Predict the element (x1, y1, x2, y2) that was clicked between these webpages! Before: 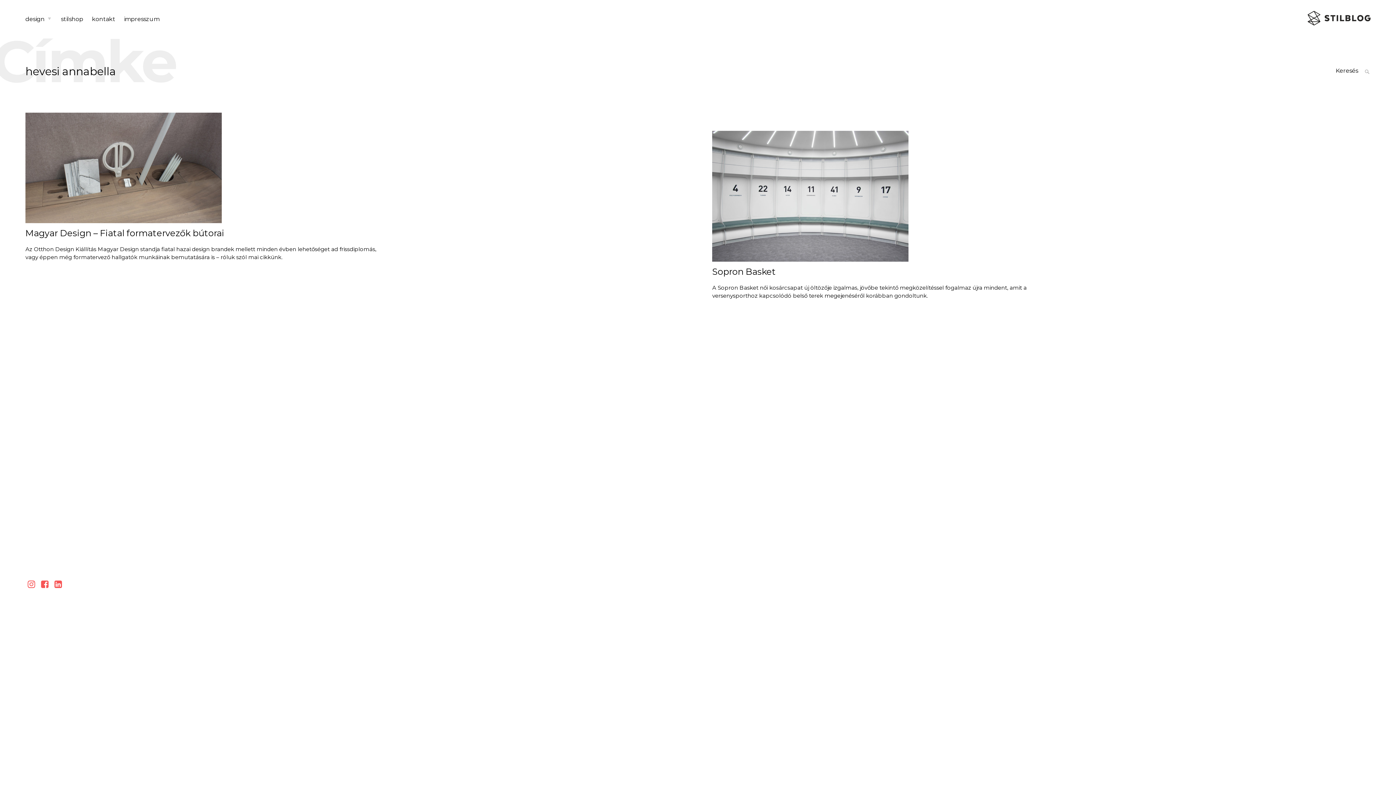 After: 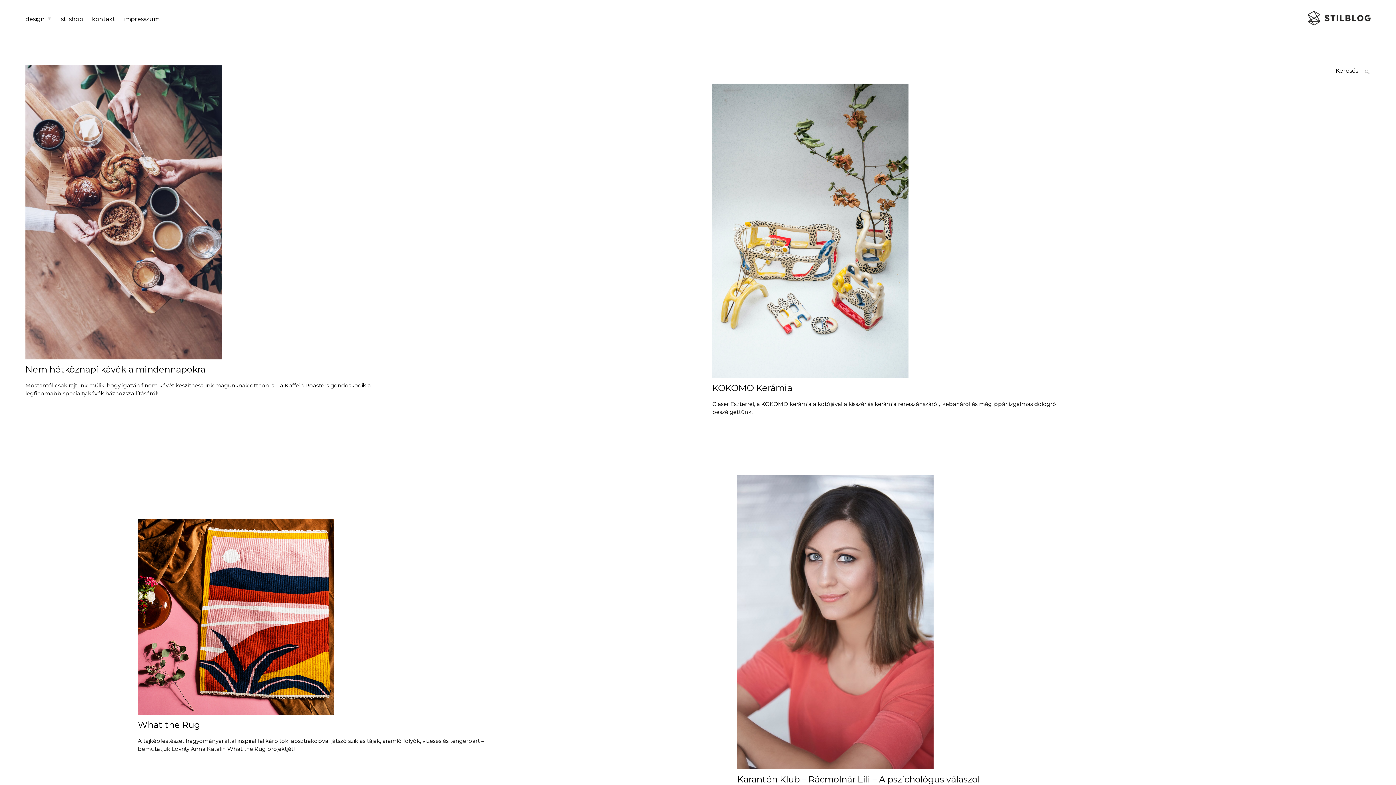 Action: bbox: (1308, 10, 1370, 25)